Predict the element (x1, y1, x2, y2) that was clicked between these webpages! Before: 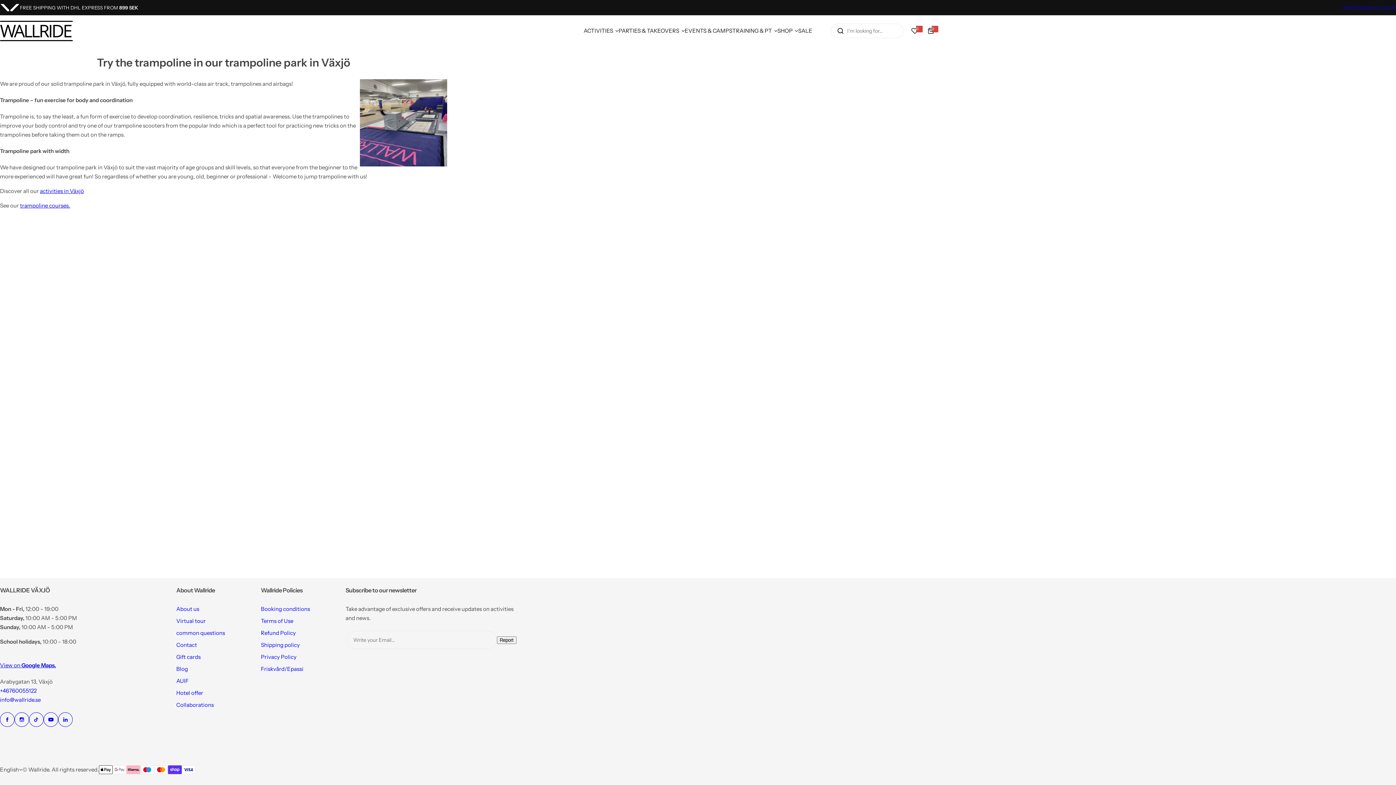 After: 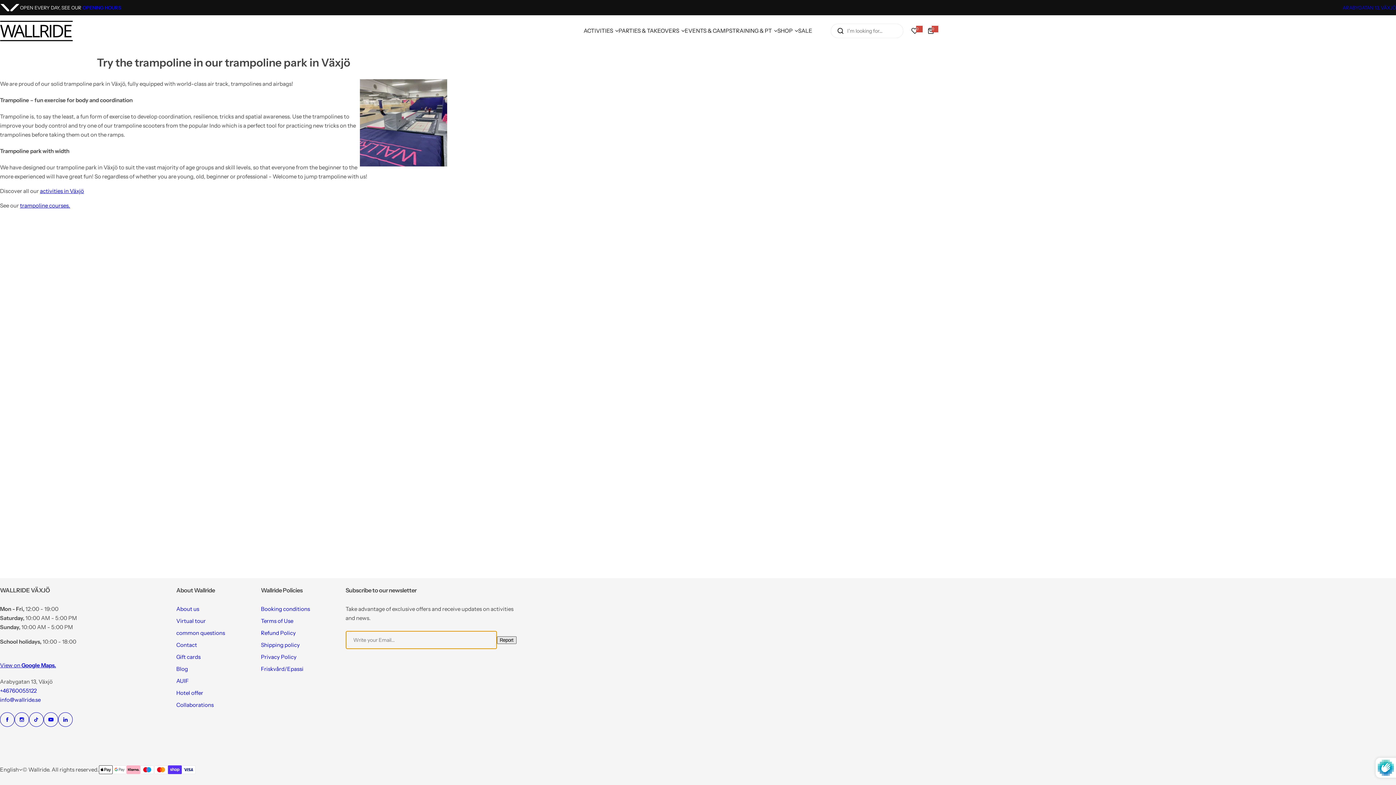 Action: bbox: (496, 636, 516, 644) label: Report 